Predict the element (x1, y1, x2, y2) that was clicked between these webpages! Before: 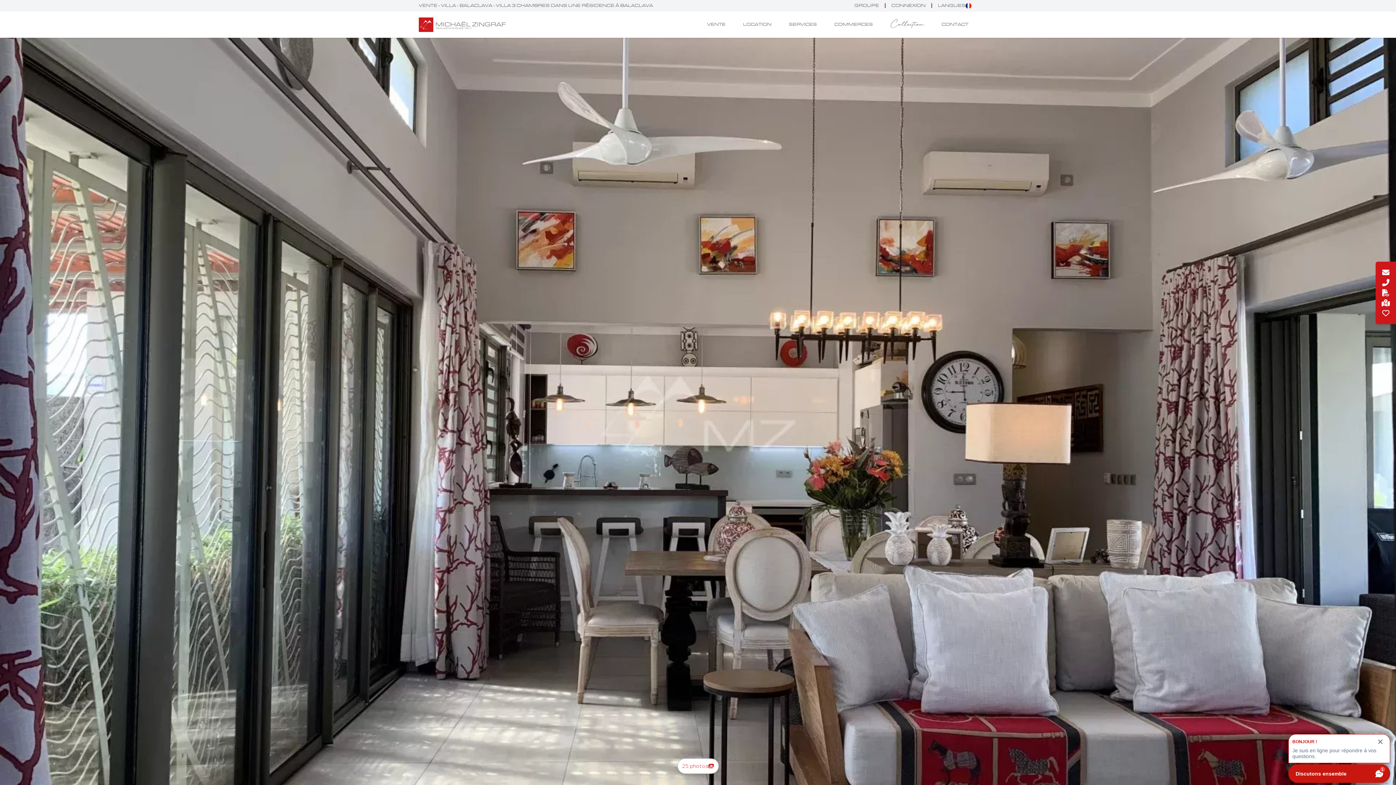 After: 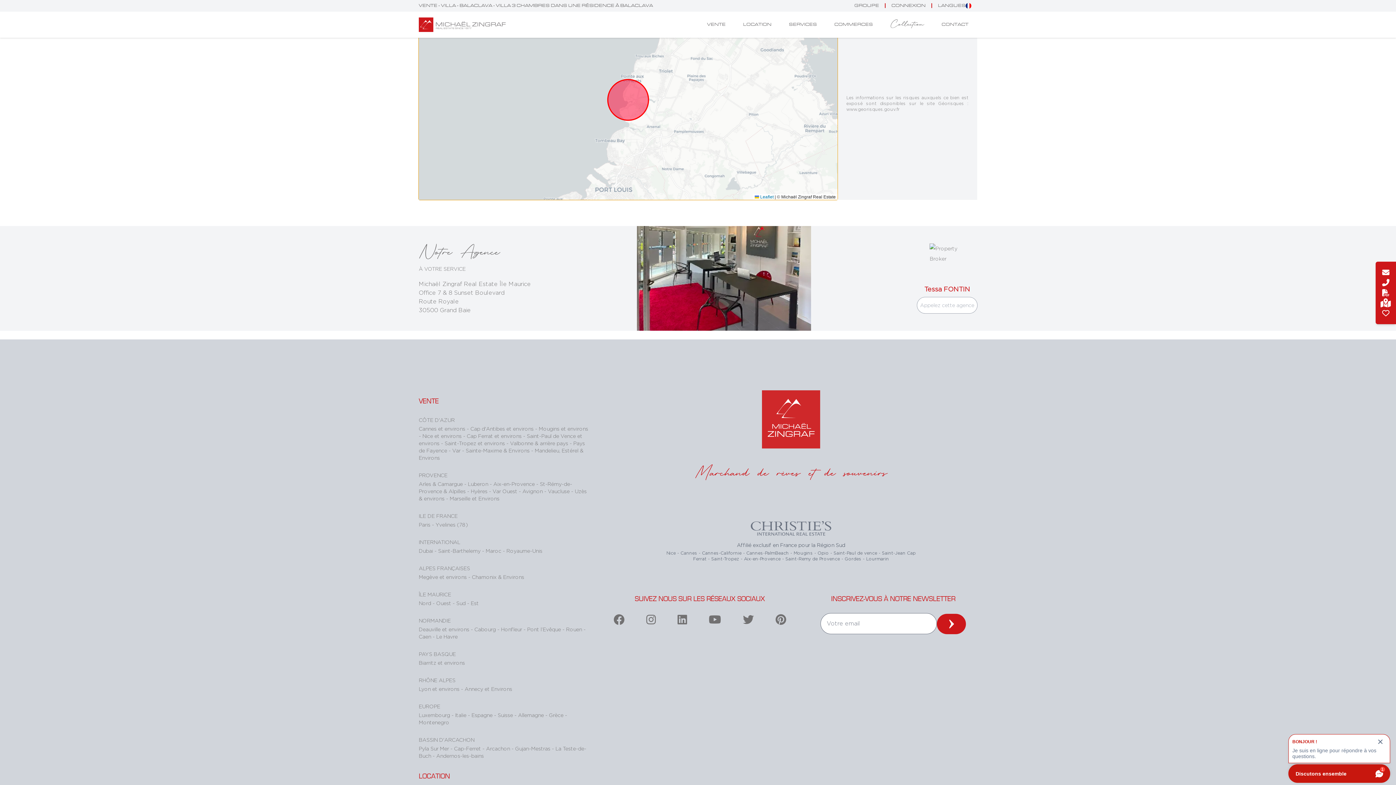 Action: bbox: (1376, 298, 1396, 308)